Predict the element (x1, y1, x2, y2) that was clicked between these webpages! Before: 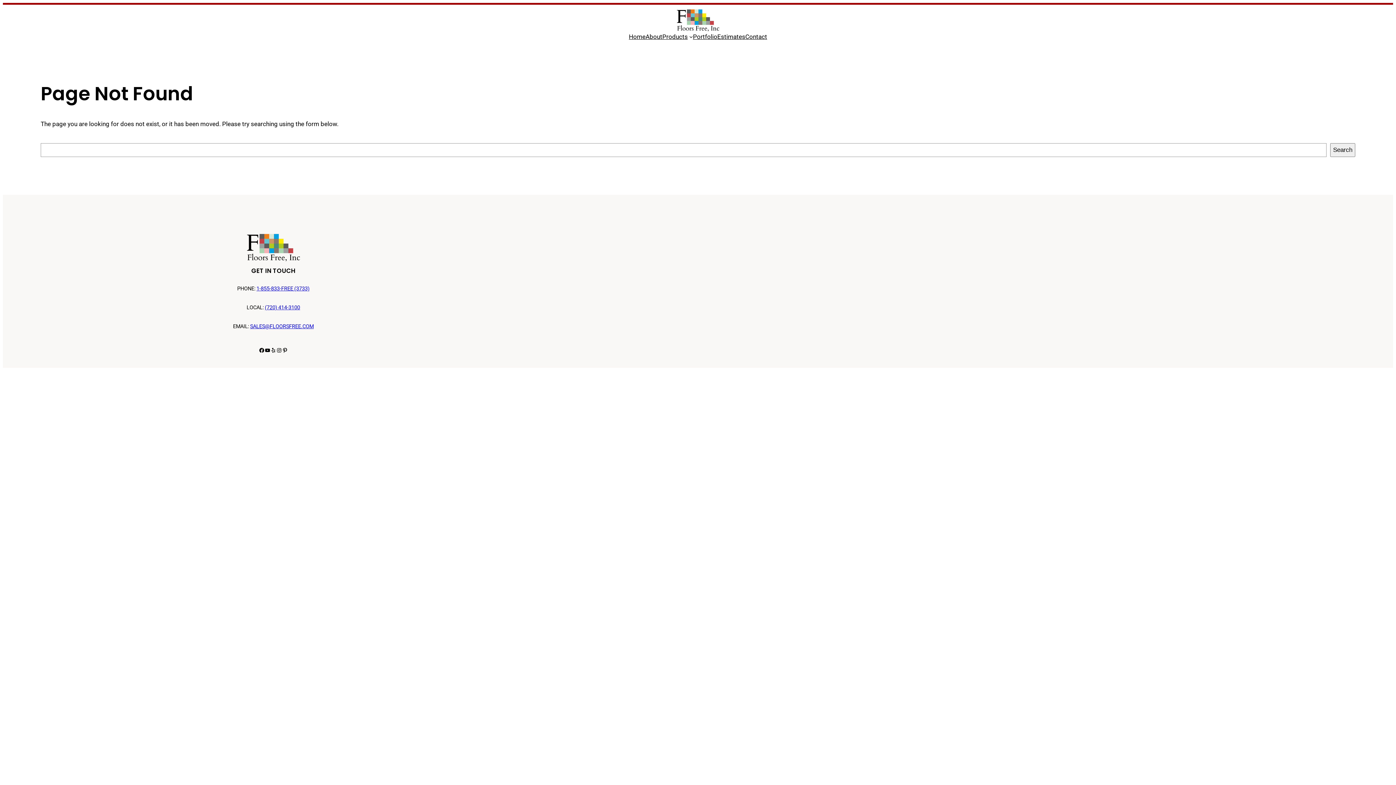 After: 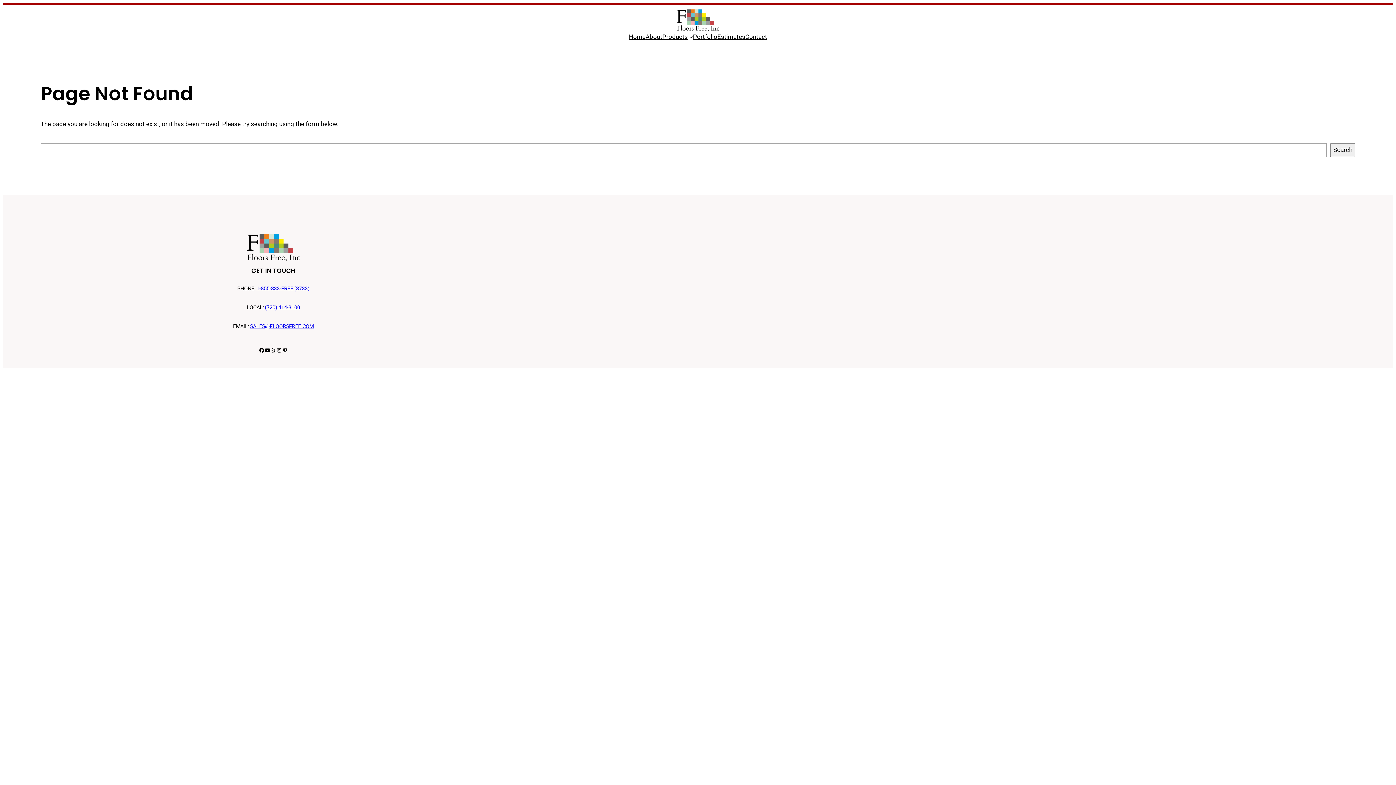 Action: label: YouTube bbox: (264, 347, 270, 353)